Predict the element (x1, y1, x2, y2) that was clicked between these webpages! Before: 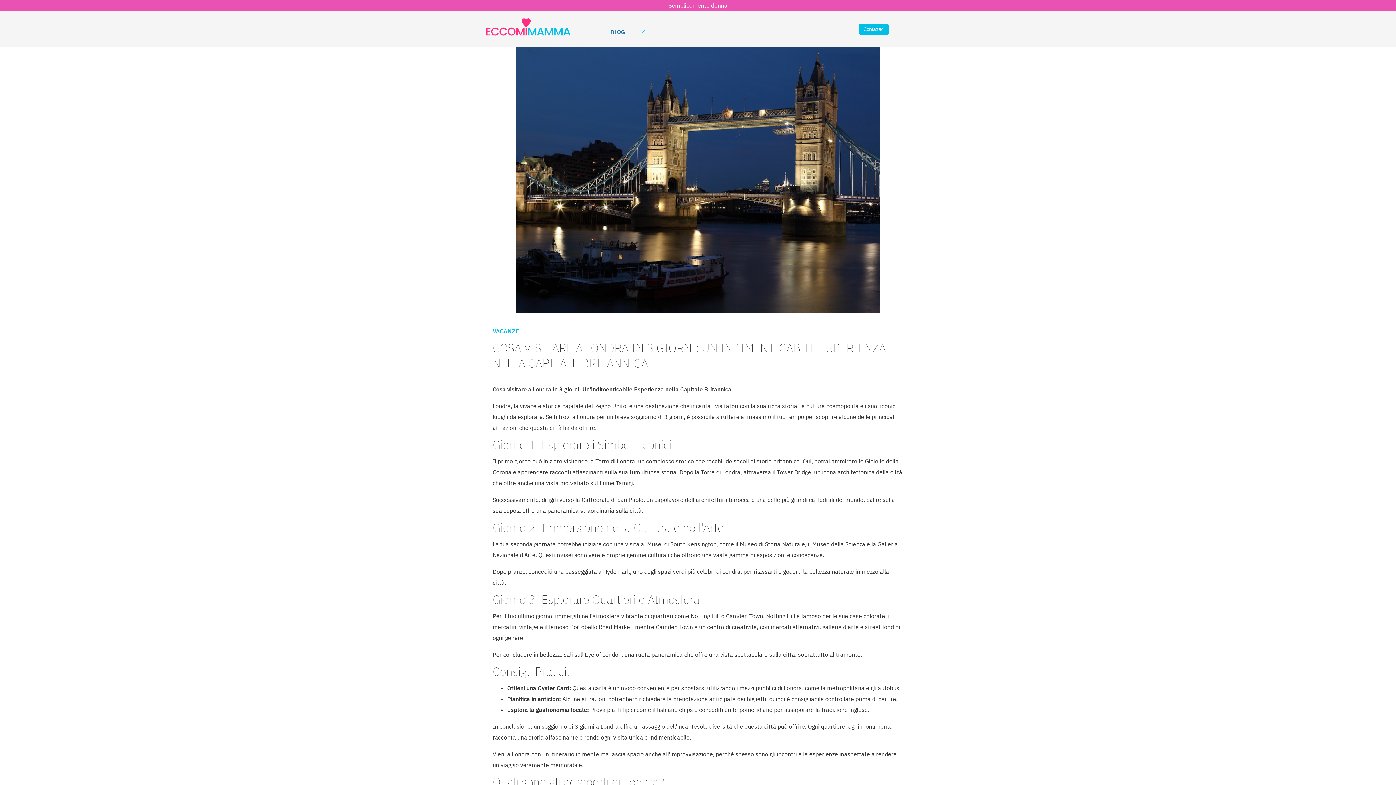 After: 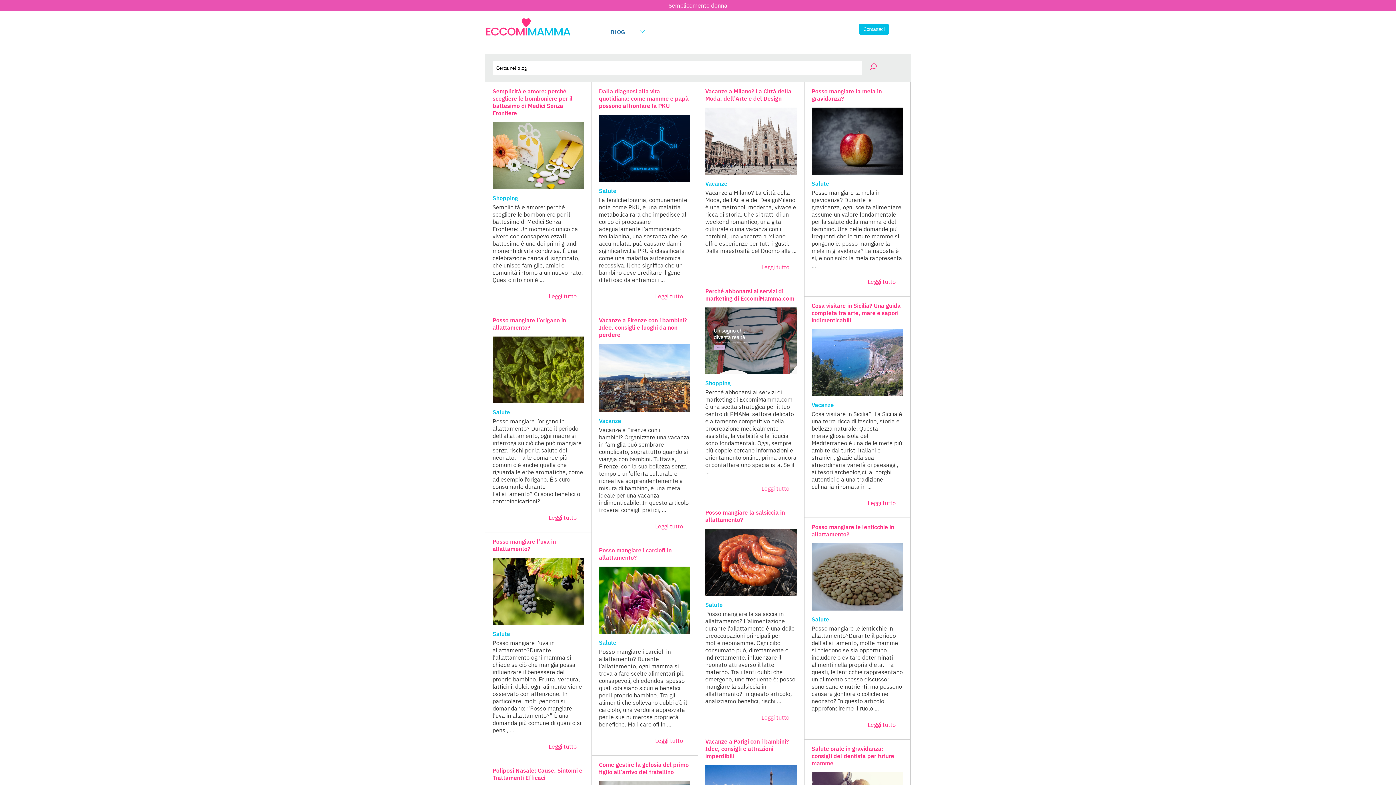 Action: bbox: (485, 29, 570, 37)